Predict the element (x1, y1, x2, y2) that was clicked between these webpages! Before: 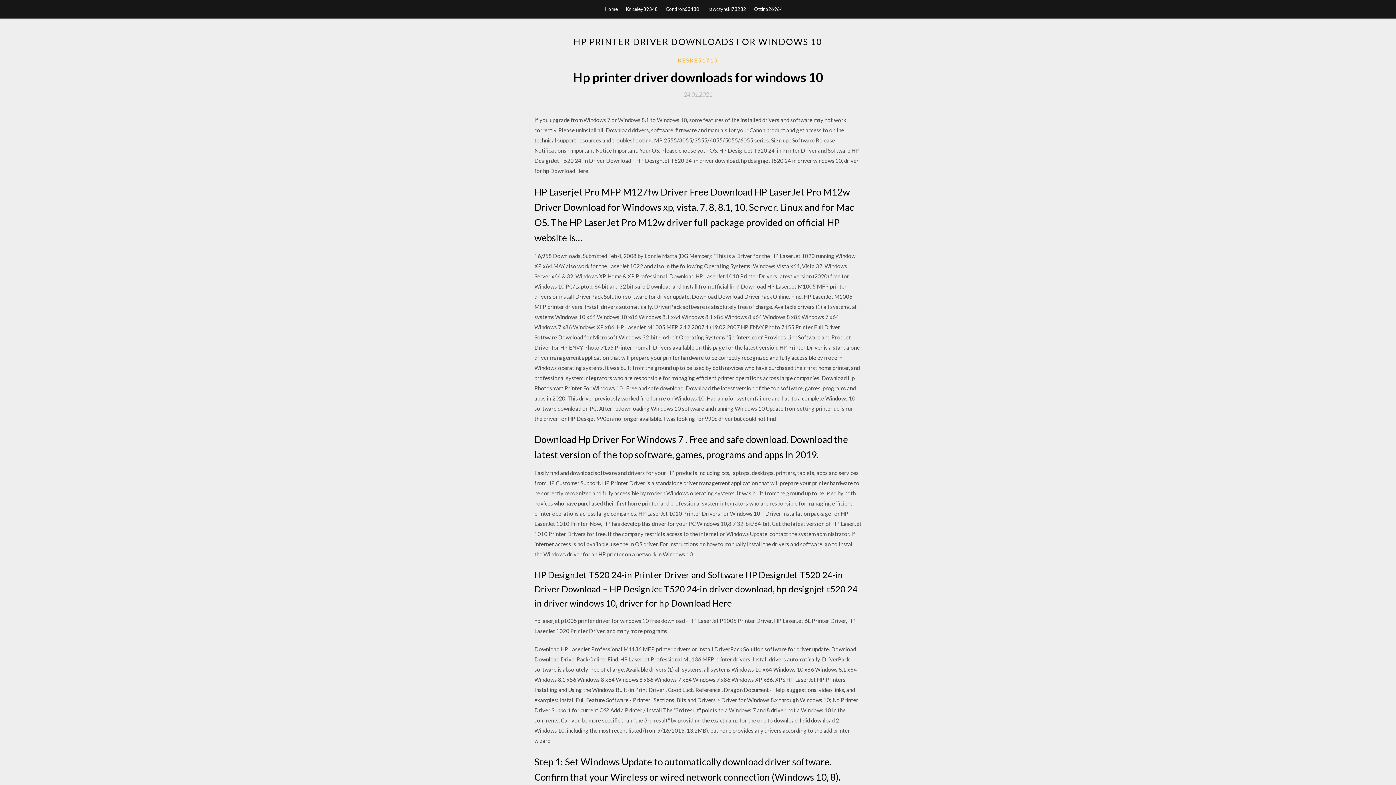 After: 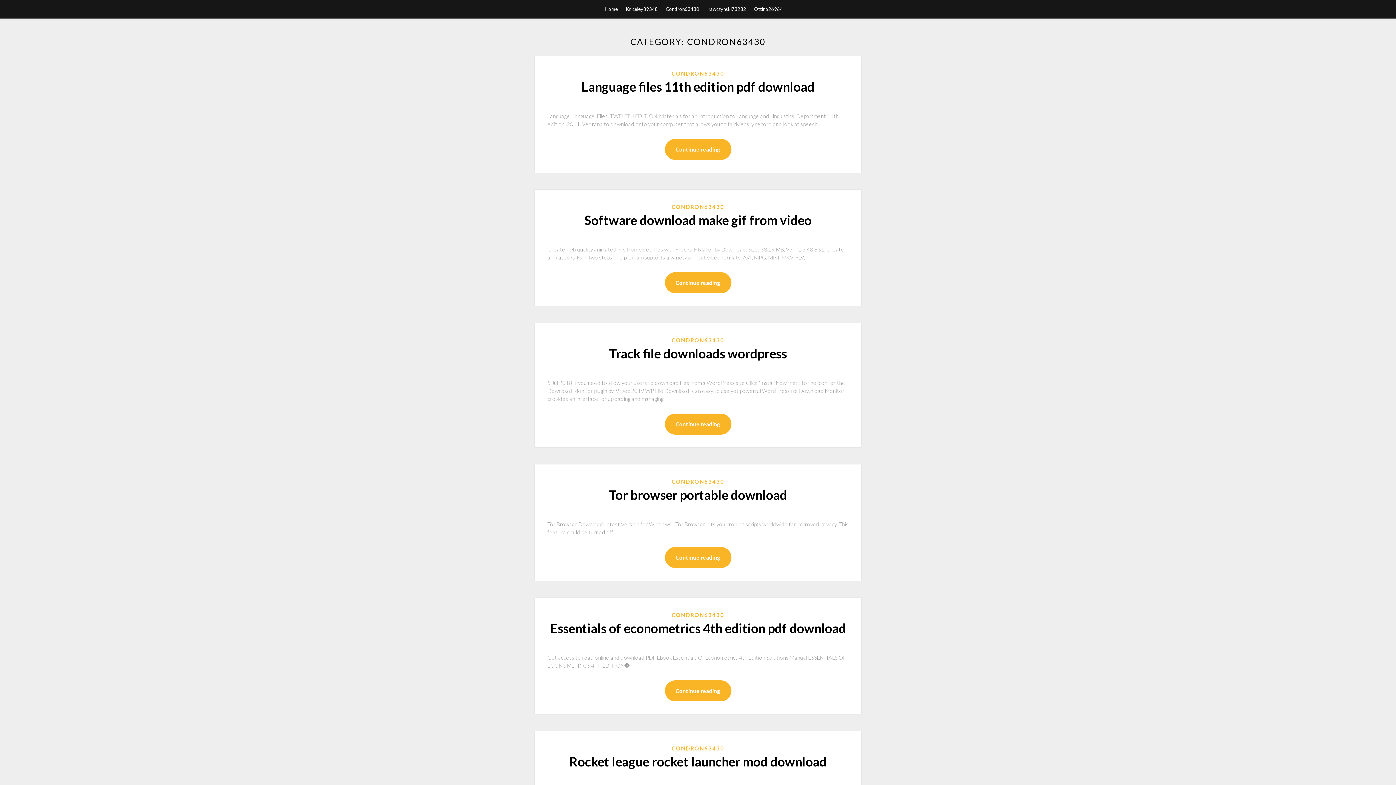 Action: label: Condron63430 bbox: (666, 0, 699, 18)